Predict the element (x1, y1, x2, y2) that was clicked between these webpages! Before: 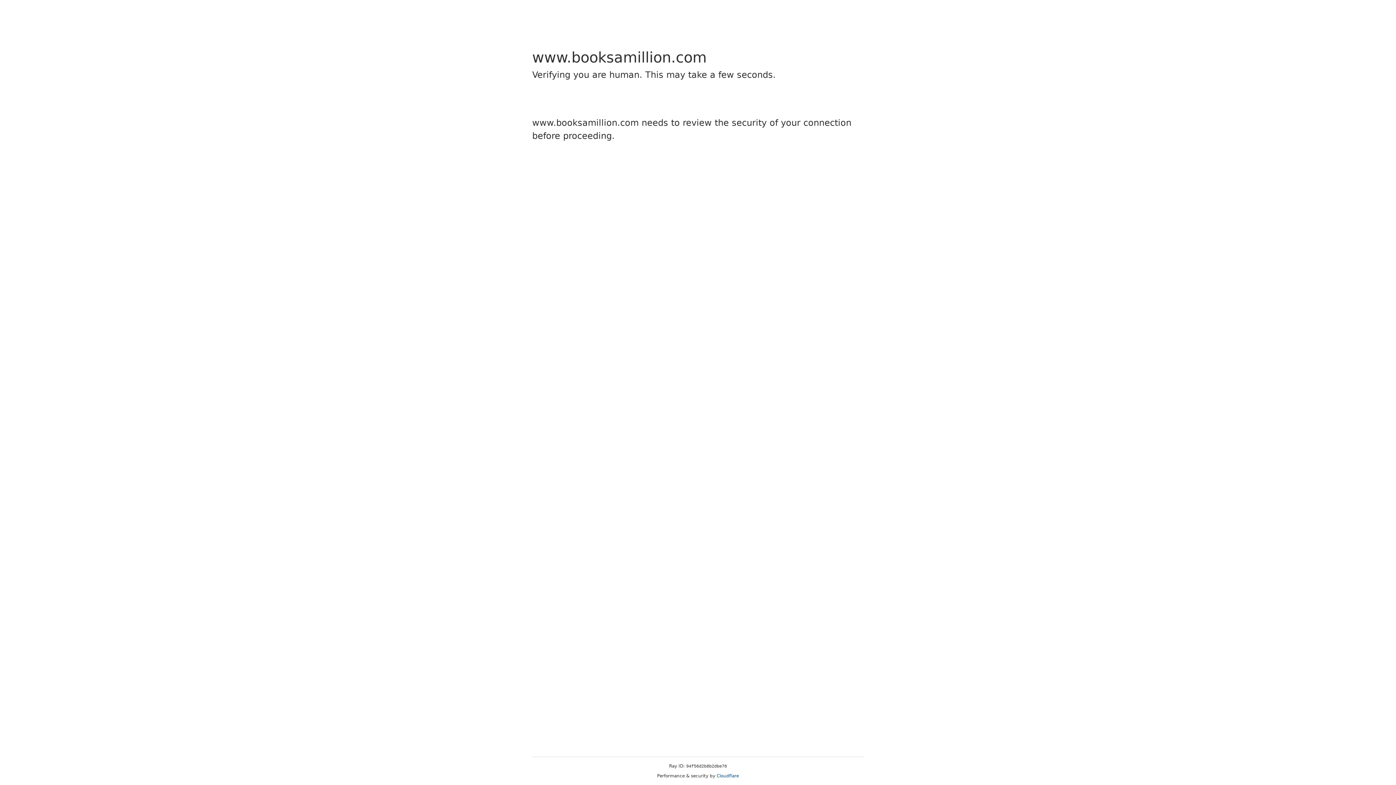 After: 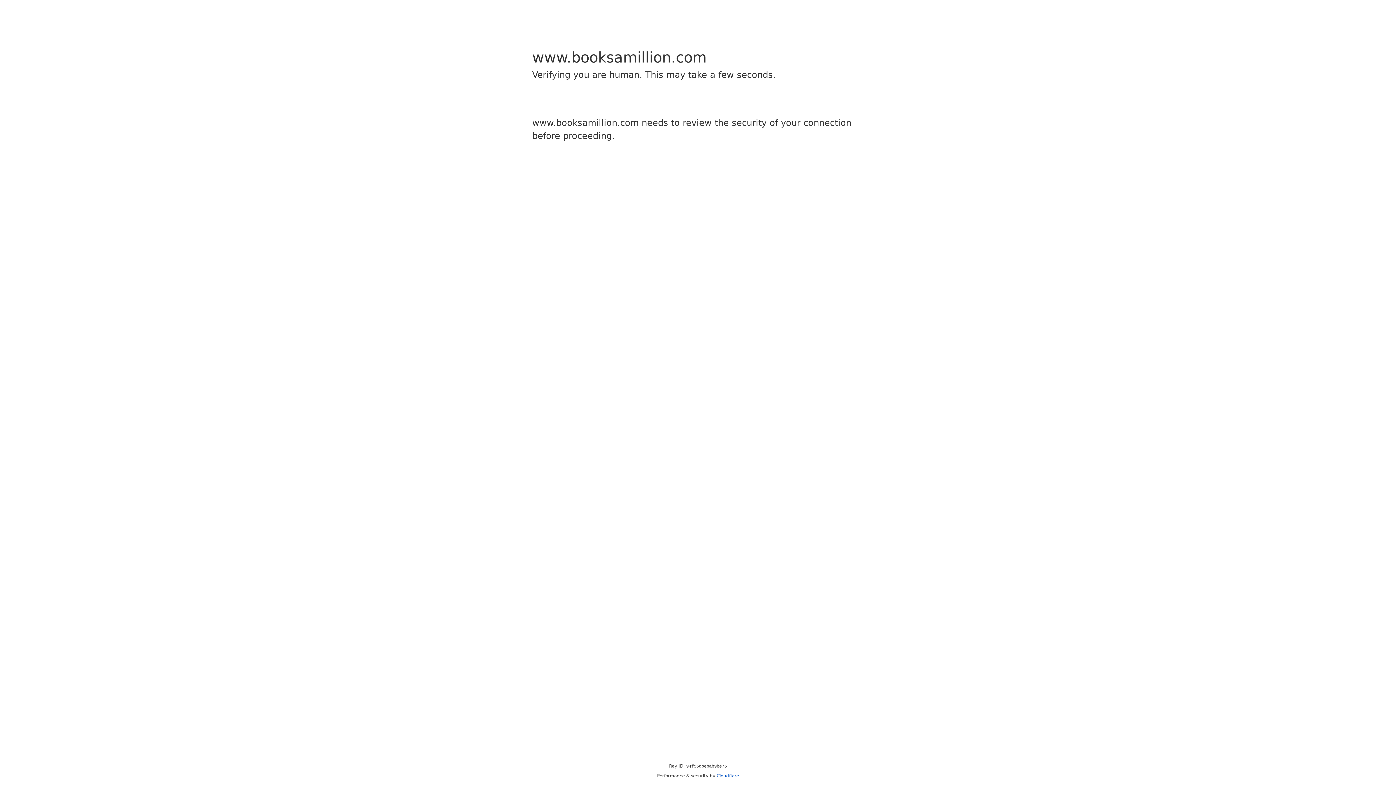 Action: label: Cloudflare bbox: (716, 773, 739, 778)